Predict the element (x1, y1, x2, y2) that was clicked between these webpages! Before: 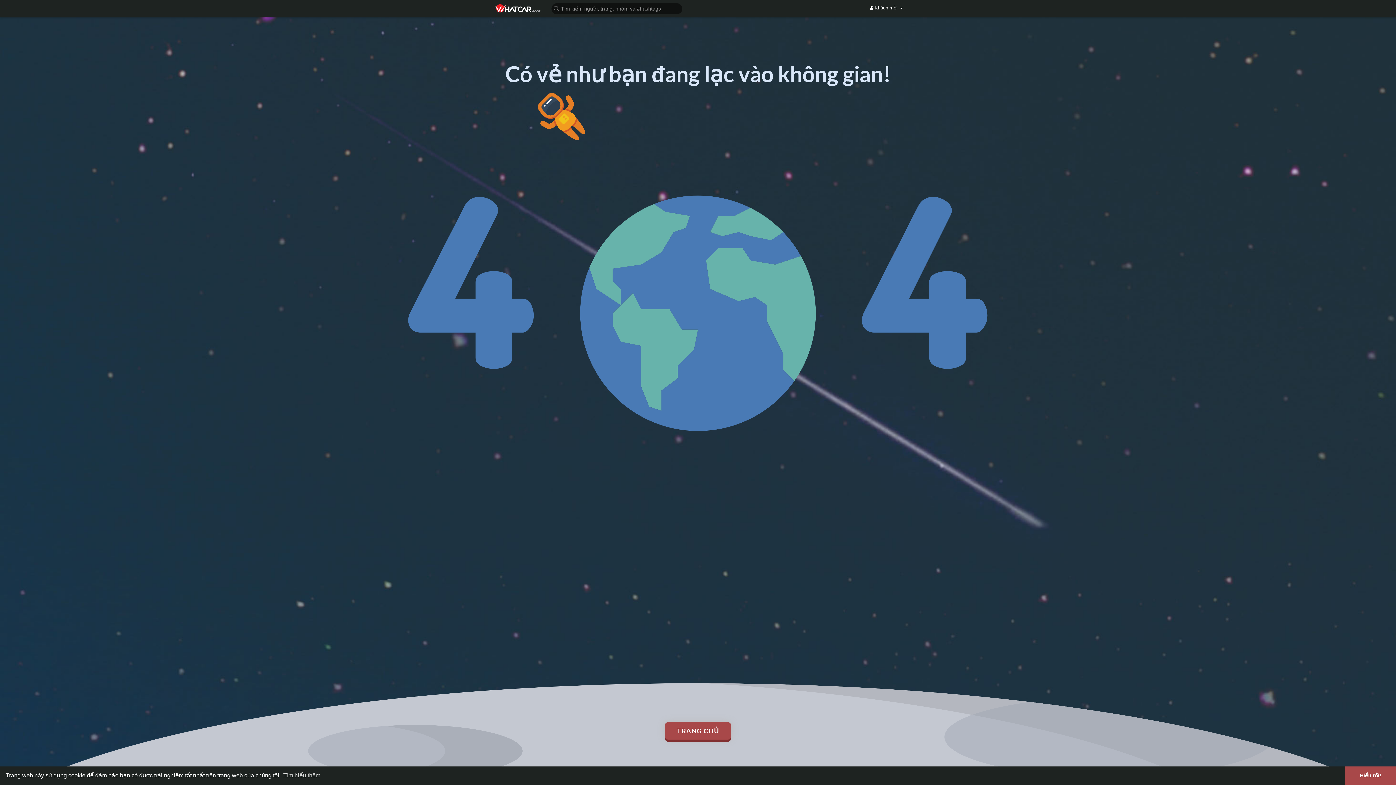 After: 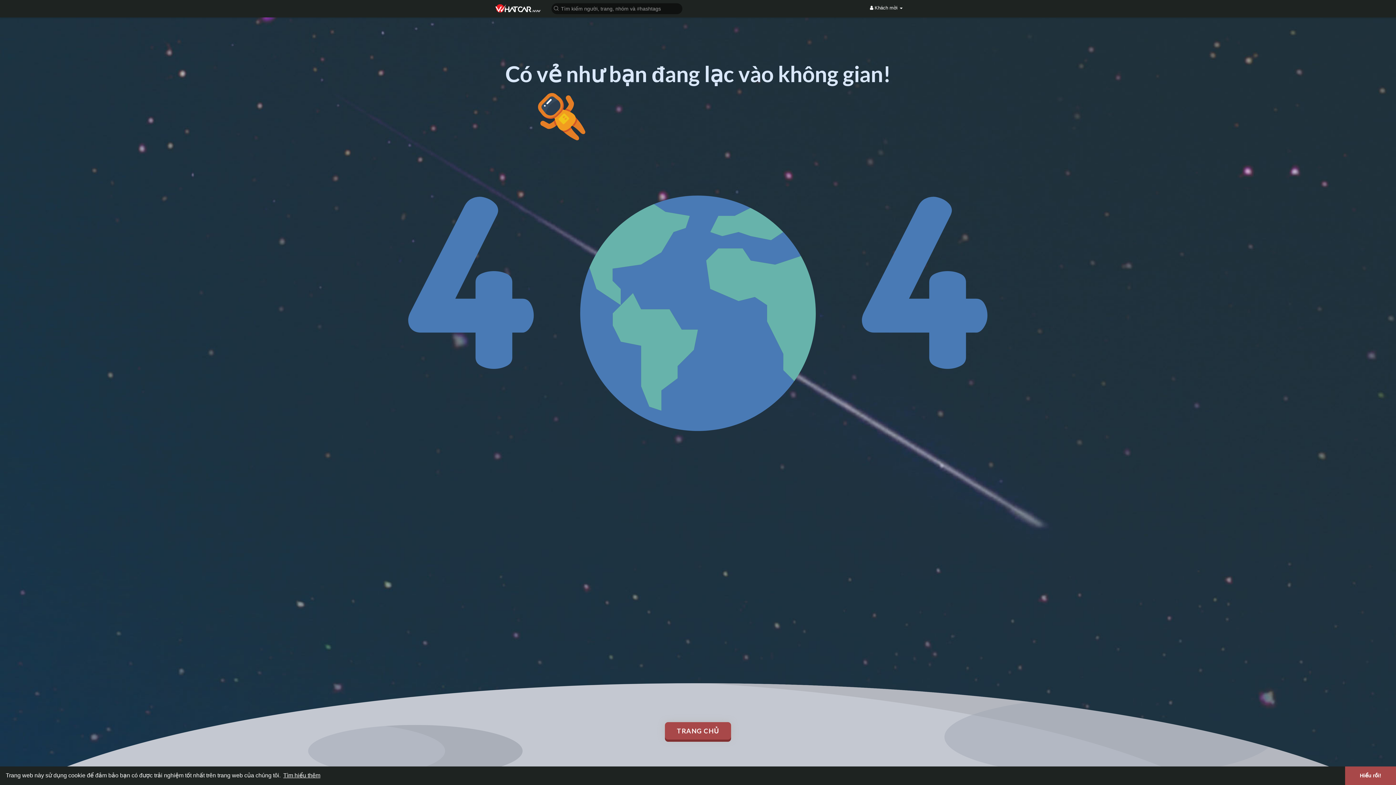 Action: label: learn more about cookies bbox: (282, 770, 321, 781)